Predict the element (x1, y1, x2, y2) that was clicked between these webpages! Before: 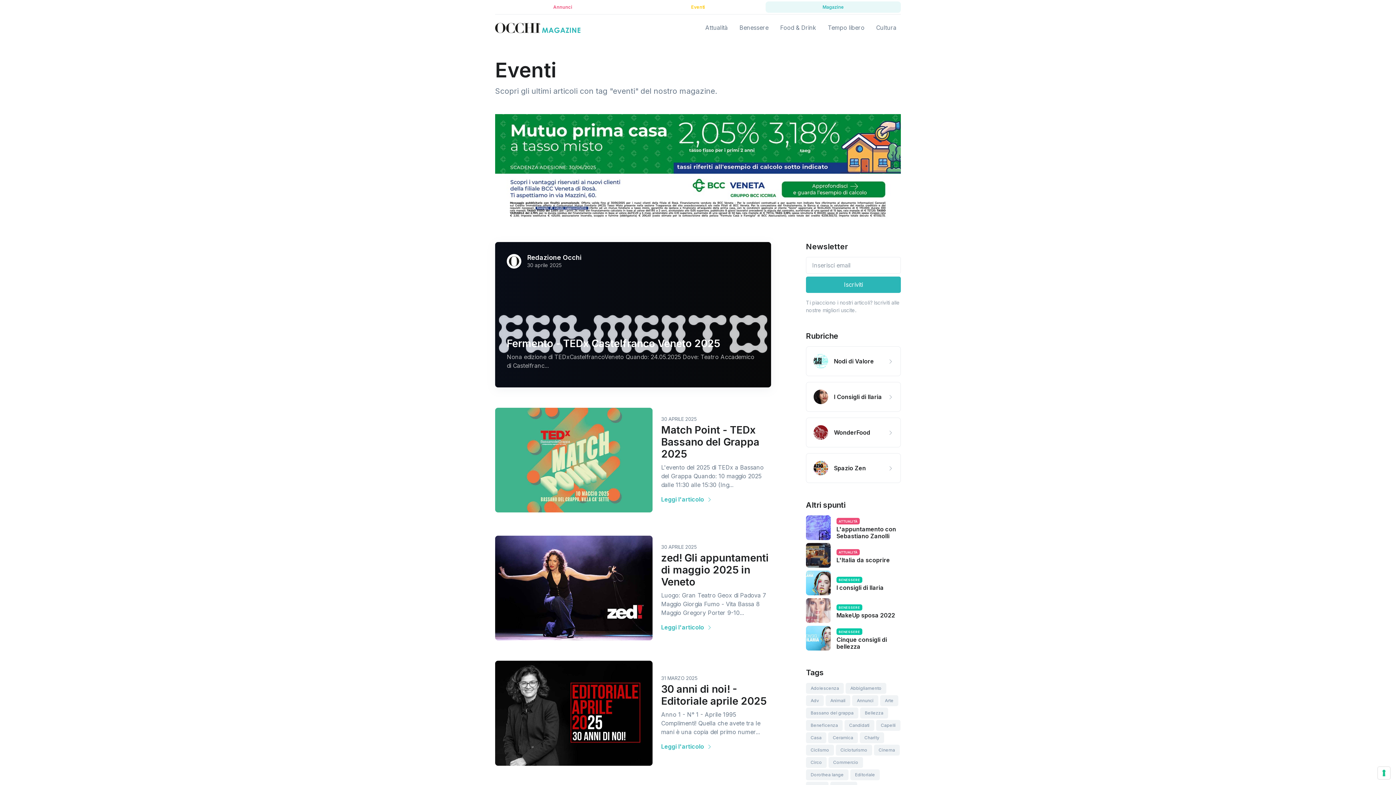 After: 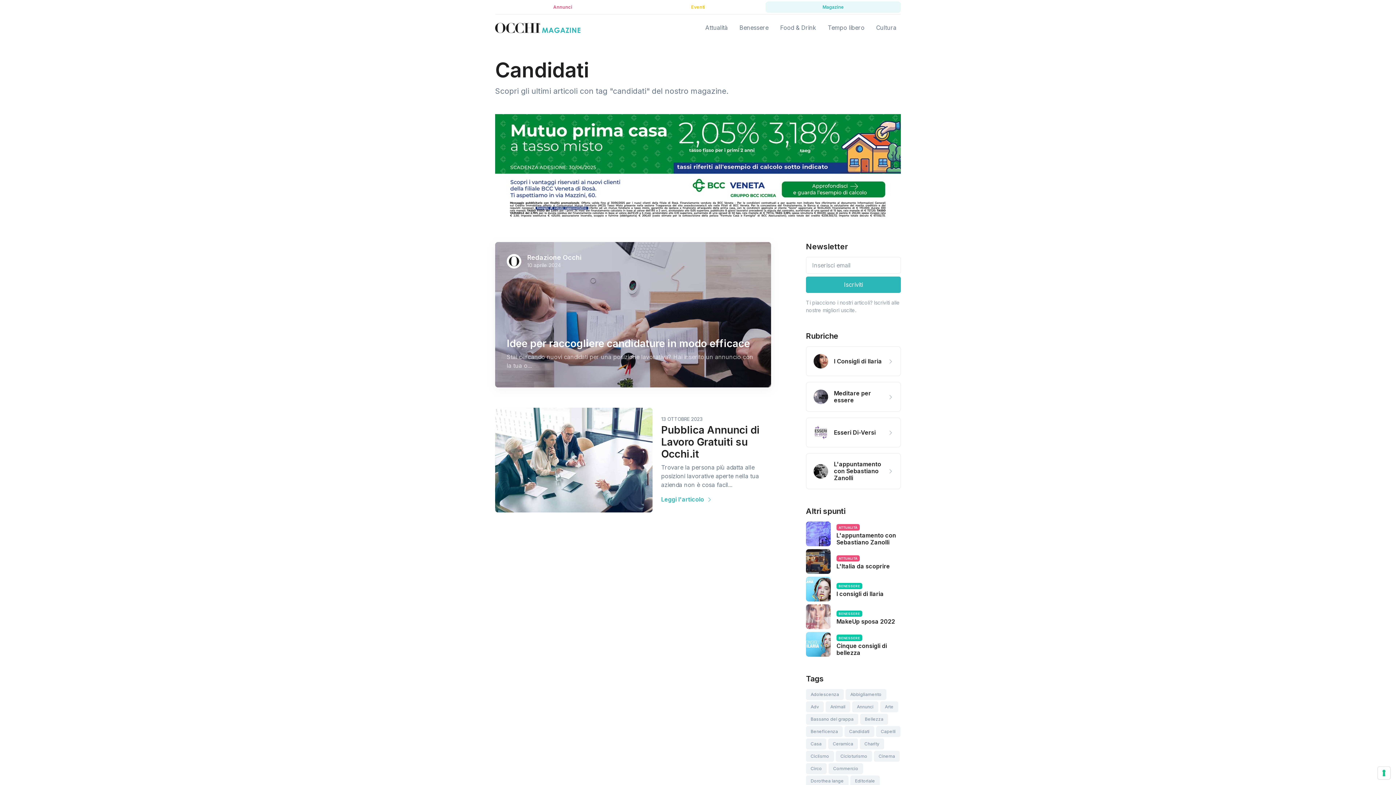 Action: label: Candidati bbox: (844, 720, 874, 731)